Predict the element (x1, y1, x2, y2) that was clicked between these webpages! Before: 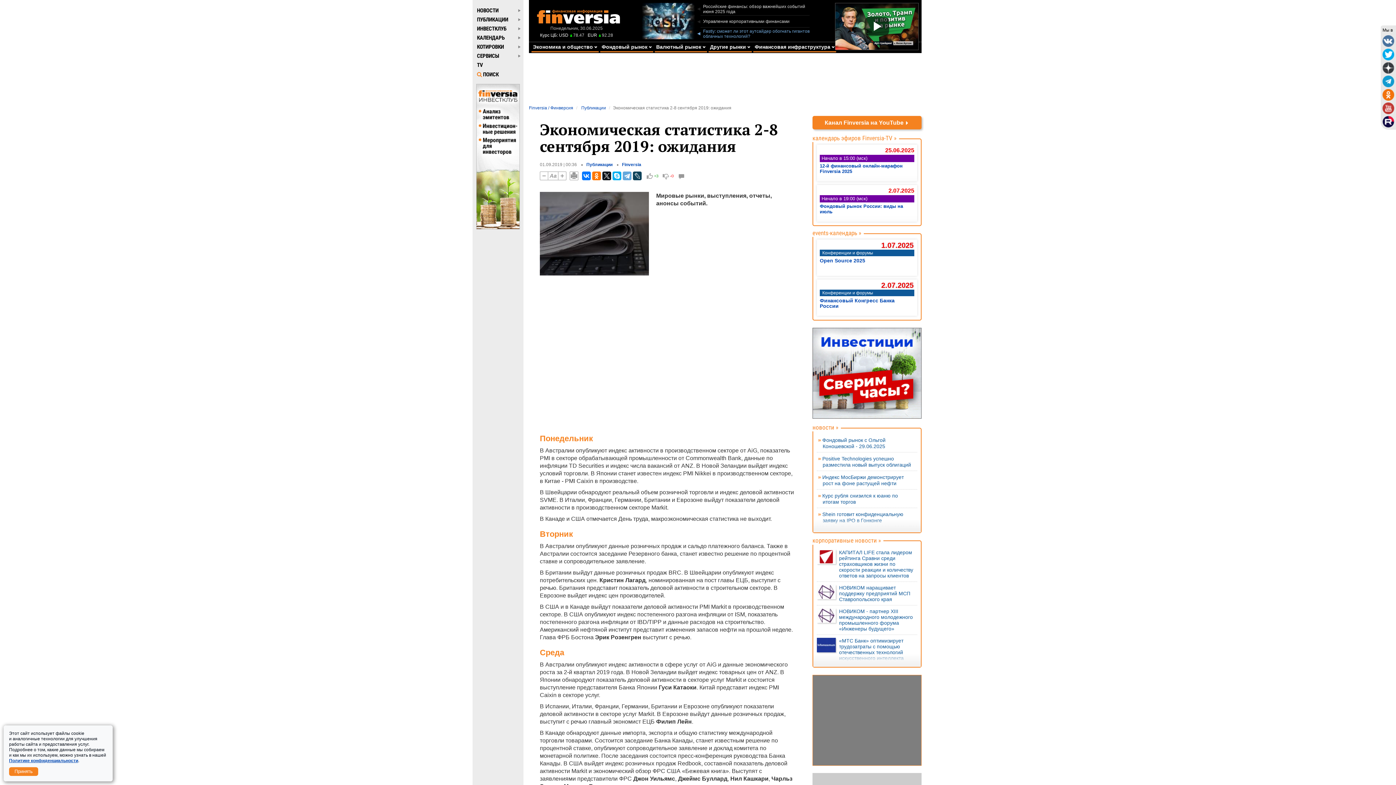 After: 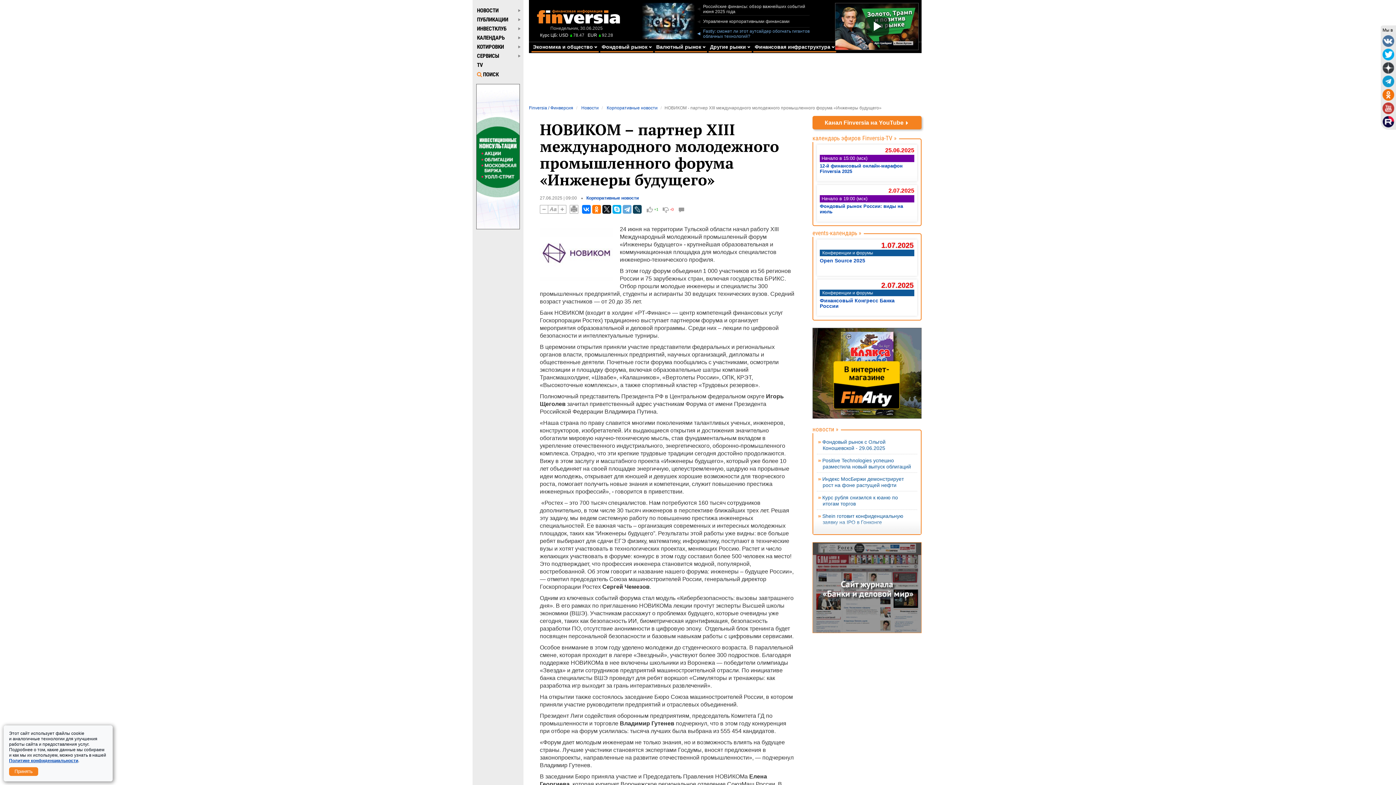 Action: bbox: (839, 608, 913, 632) label: НОВИКОМ - партнер XIII международного молодежного промышленного форума «Инженеры будущего»